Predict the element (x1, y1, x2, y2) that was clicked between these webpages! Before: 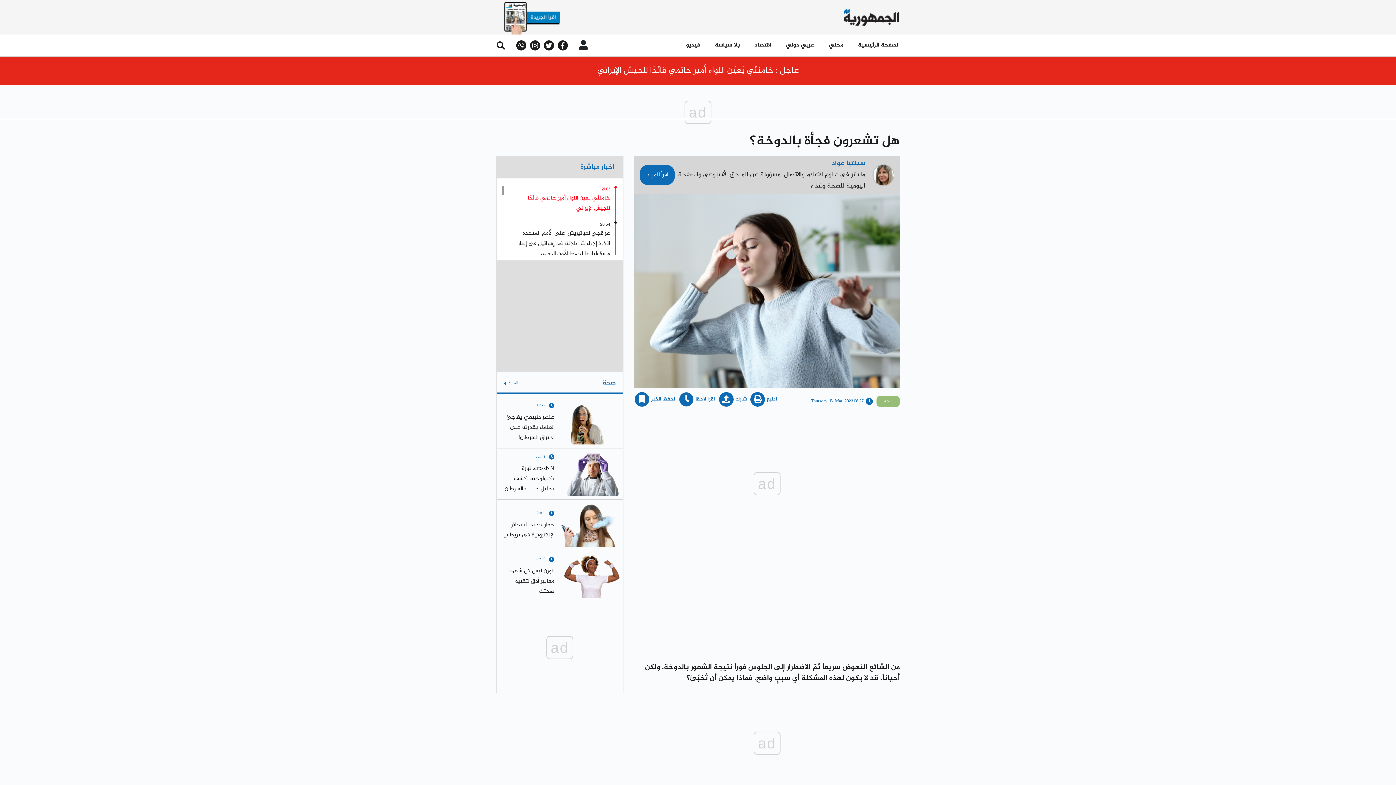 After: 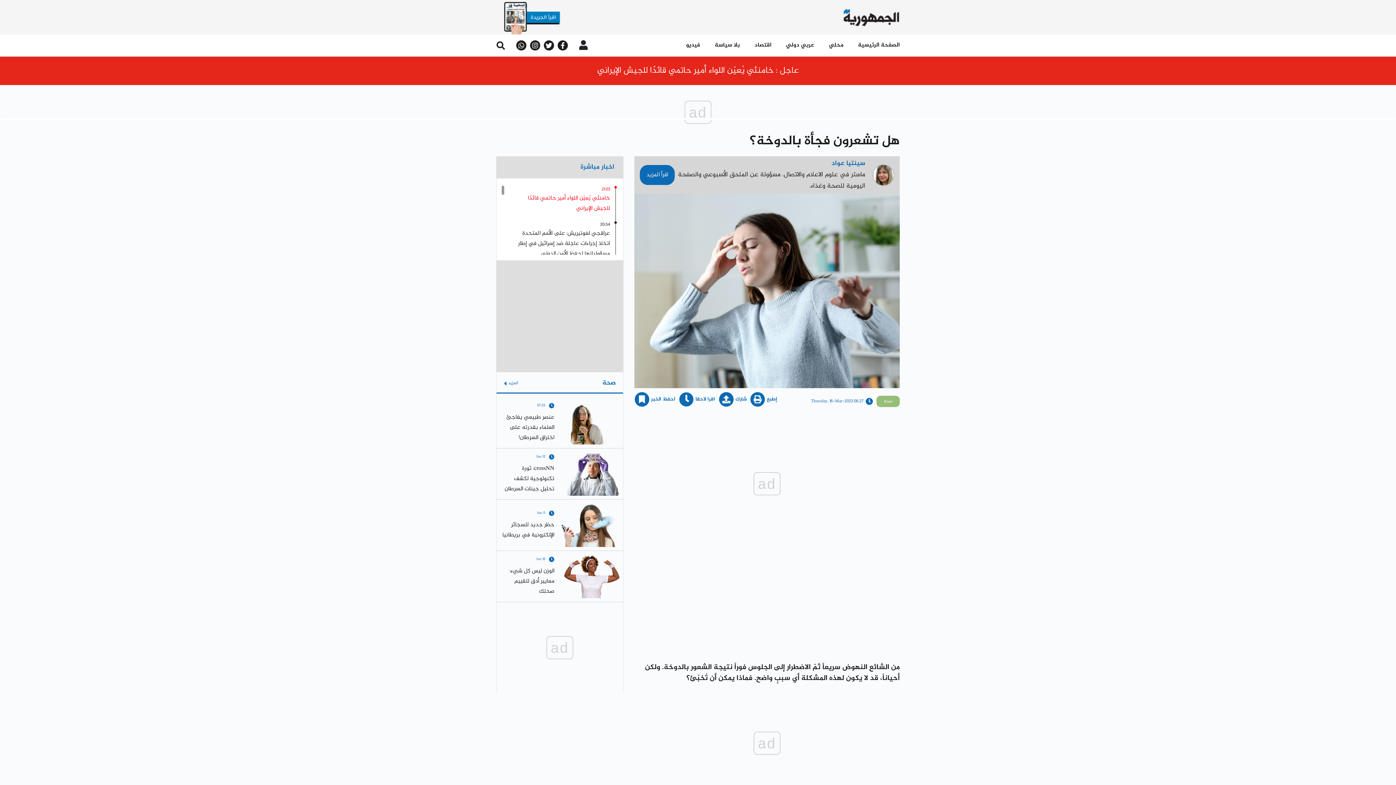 Action: bbox: (544, 40, 554, 50)